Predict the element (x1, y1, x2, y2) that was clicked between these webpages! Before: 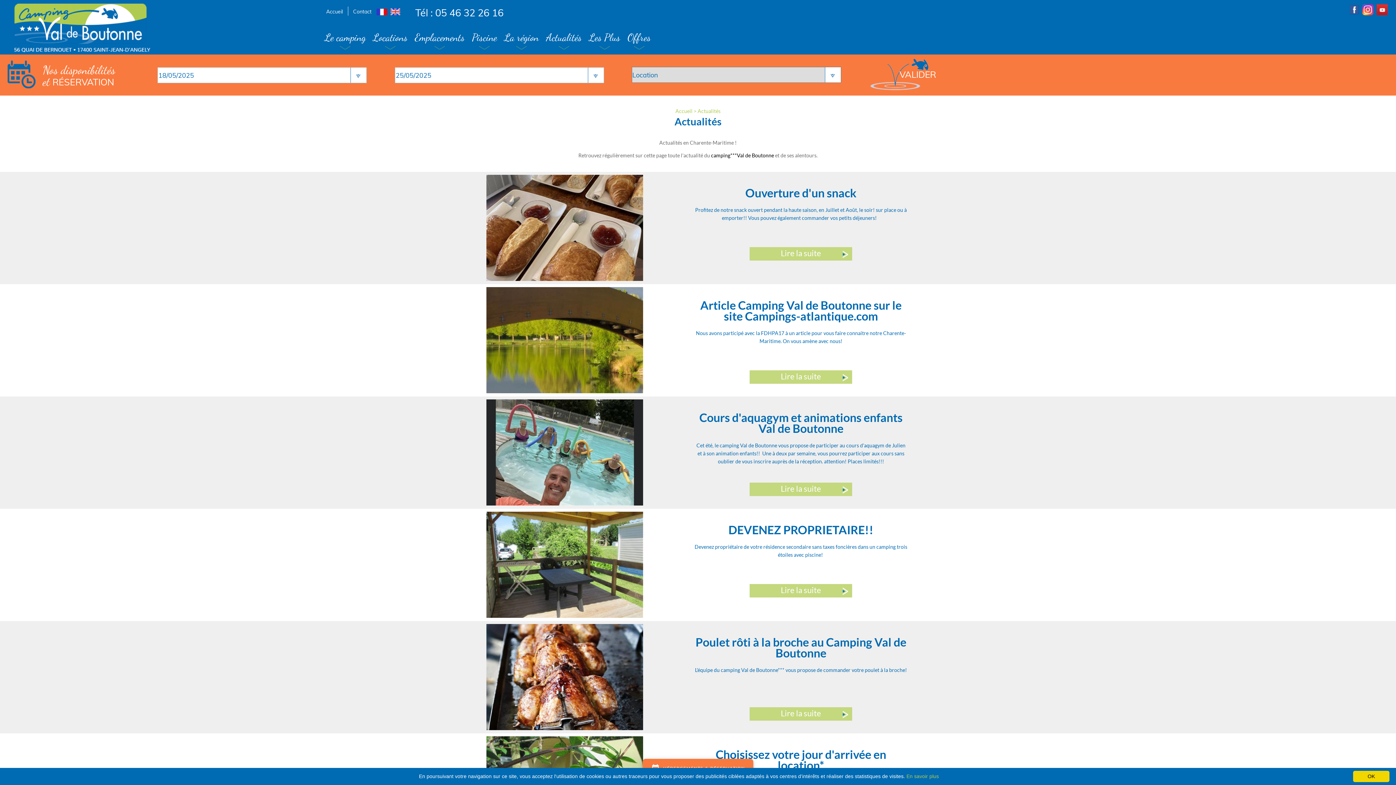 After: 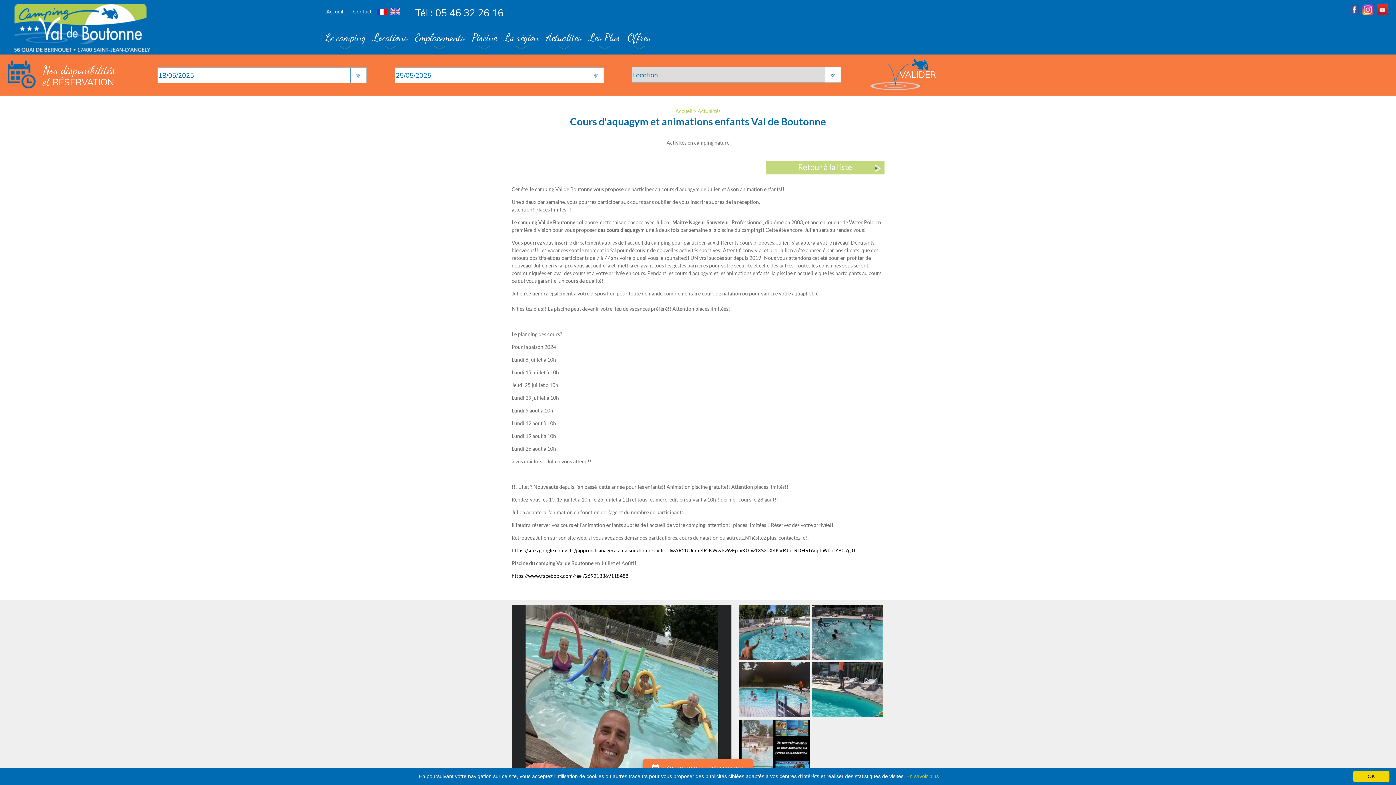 Action: label: Cours d'aquagym et animations enfants Val de Boutonne bbox: (699, 410, 902, 435)